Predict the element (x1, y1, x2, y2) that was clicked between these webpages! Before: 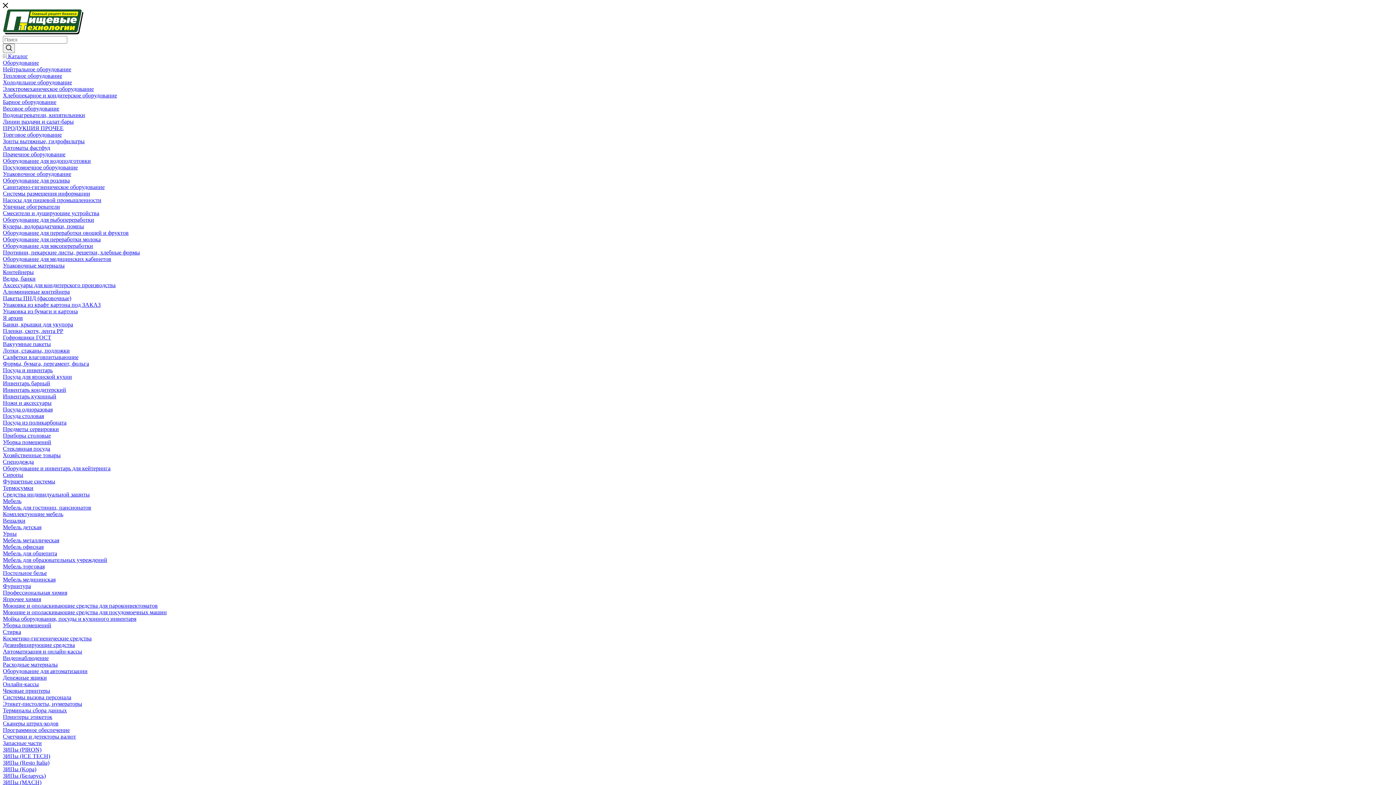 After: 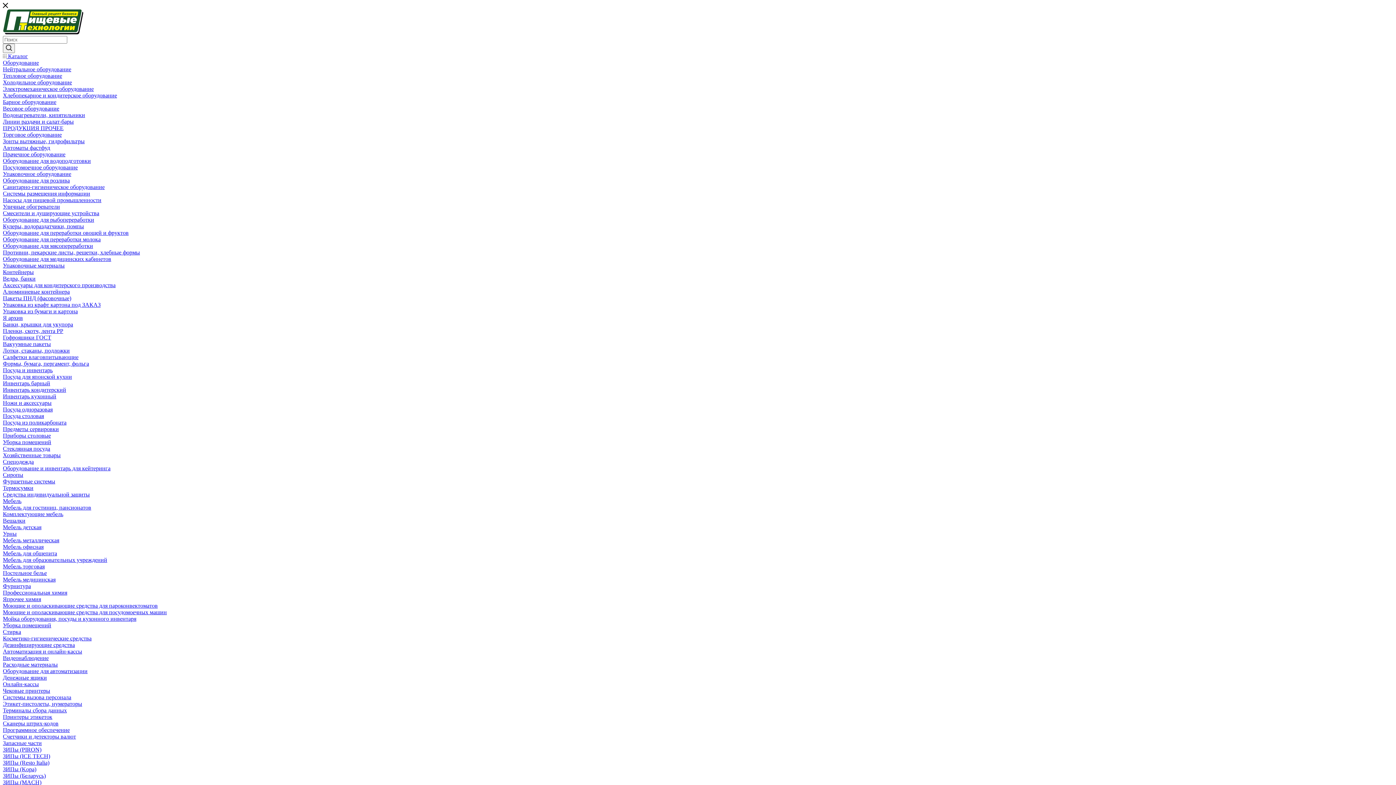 Action: bbox: (2, 236, 100, 242) label: Оборудование для переработки молока